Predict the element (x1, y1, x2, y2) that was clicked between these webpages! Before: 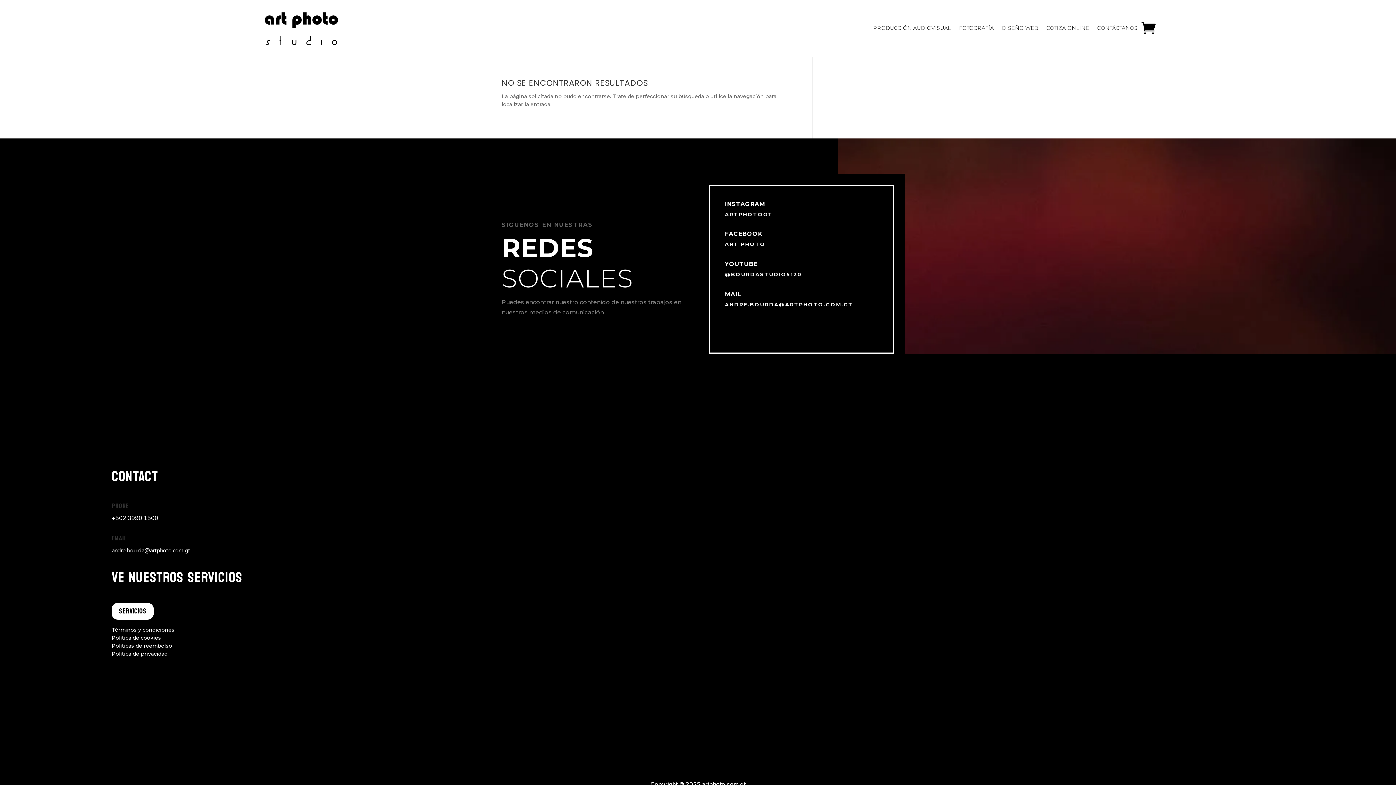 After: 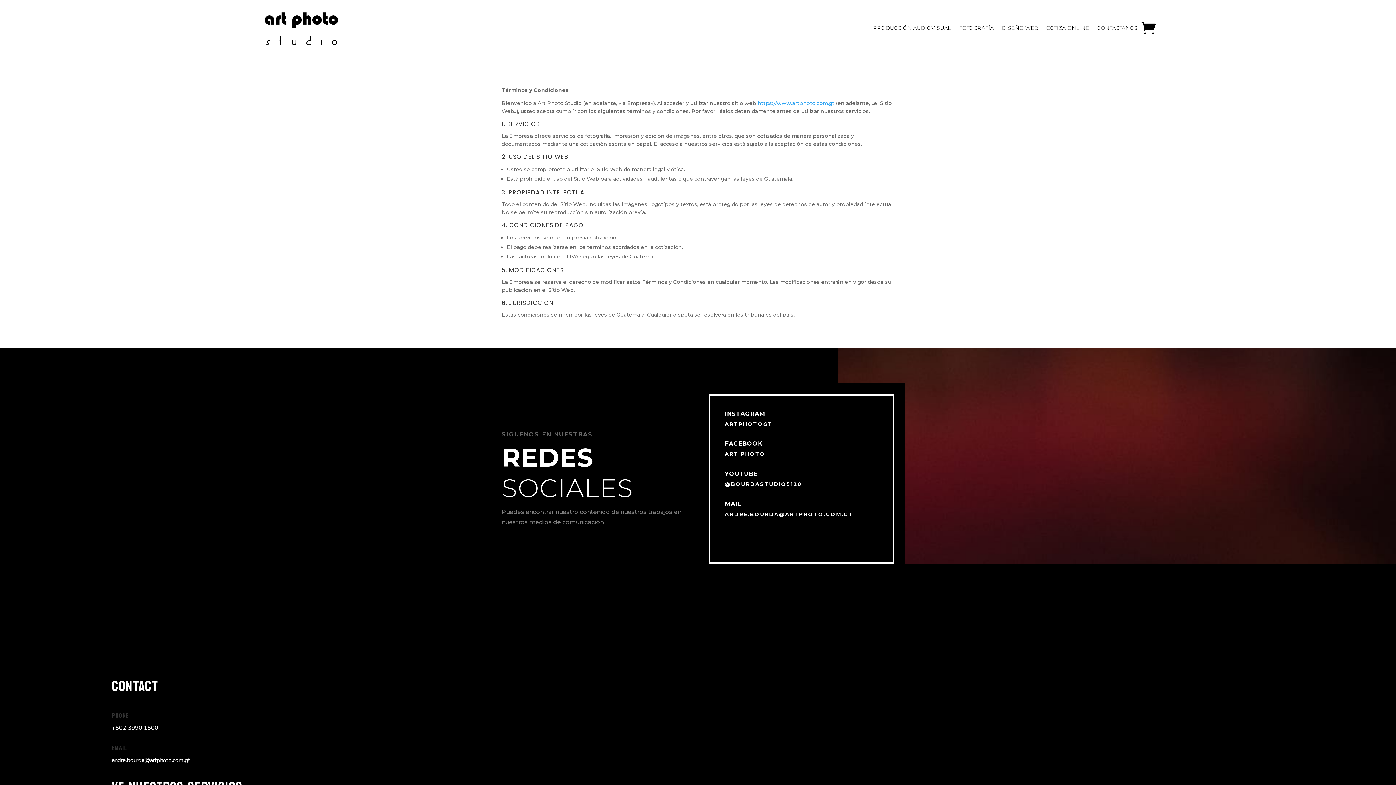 Action: label: Términos y condiciones bbox: (111, 626, 174, 633)